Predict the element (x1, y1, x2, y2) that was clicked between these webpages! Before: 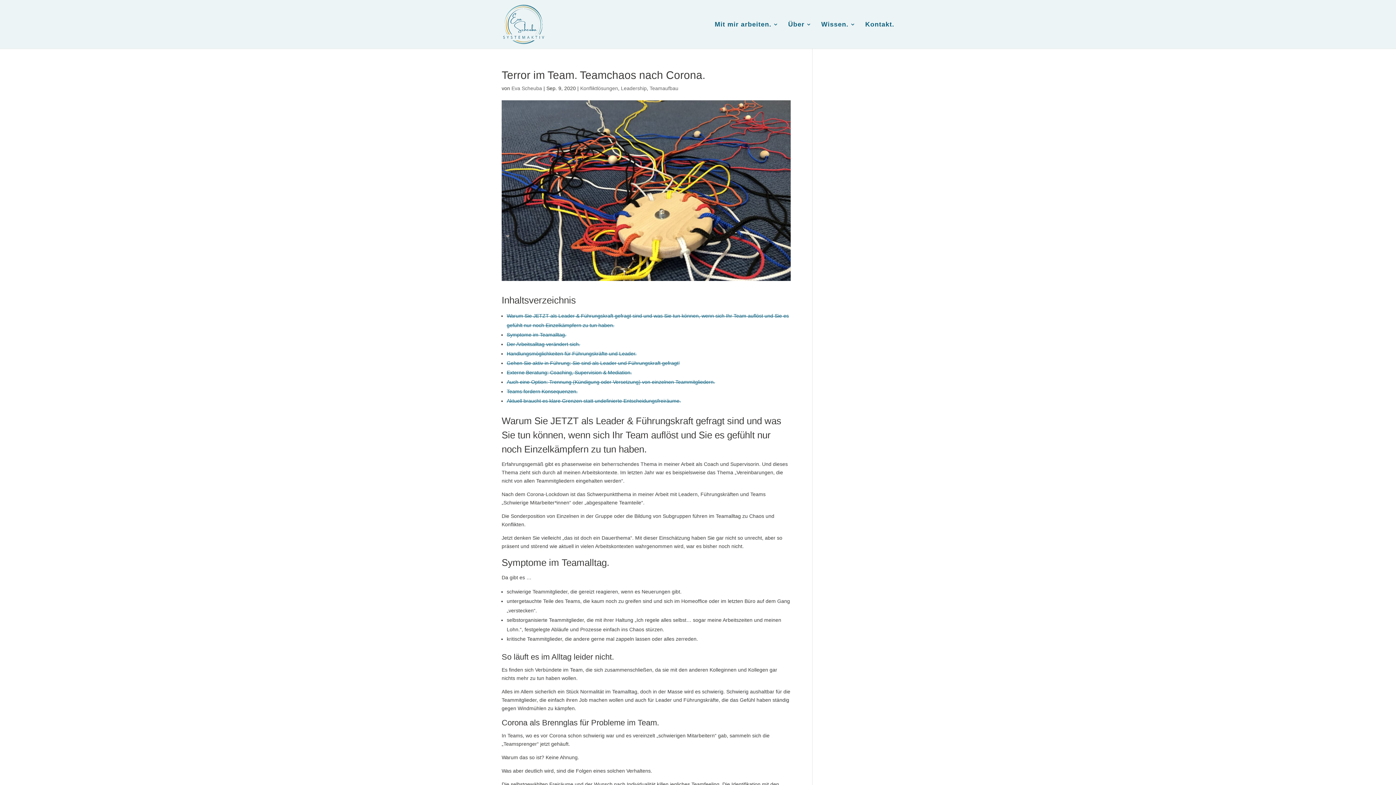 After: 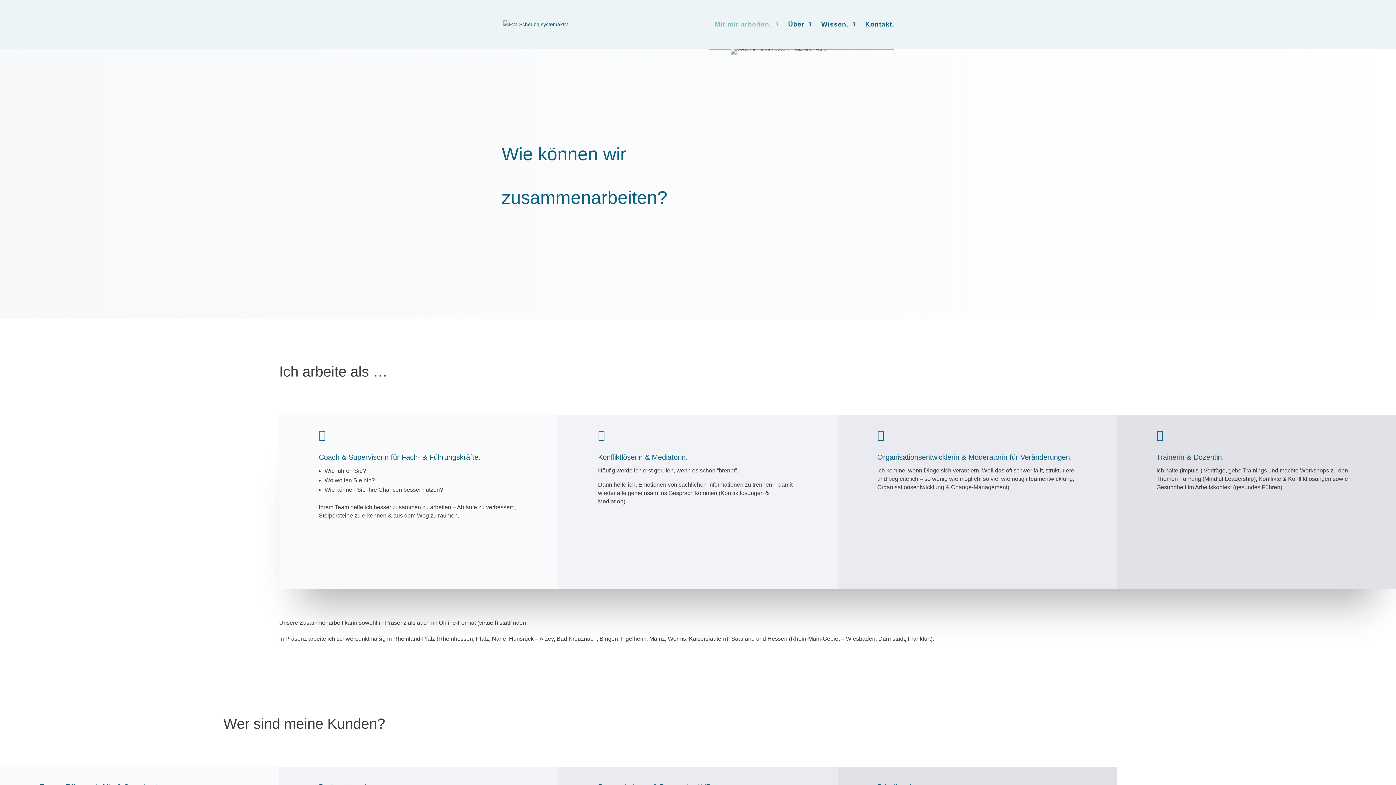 Action: label: Mit mir arbeiten. bbox: (714, 21, 778, 48)